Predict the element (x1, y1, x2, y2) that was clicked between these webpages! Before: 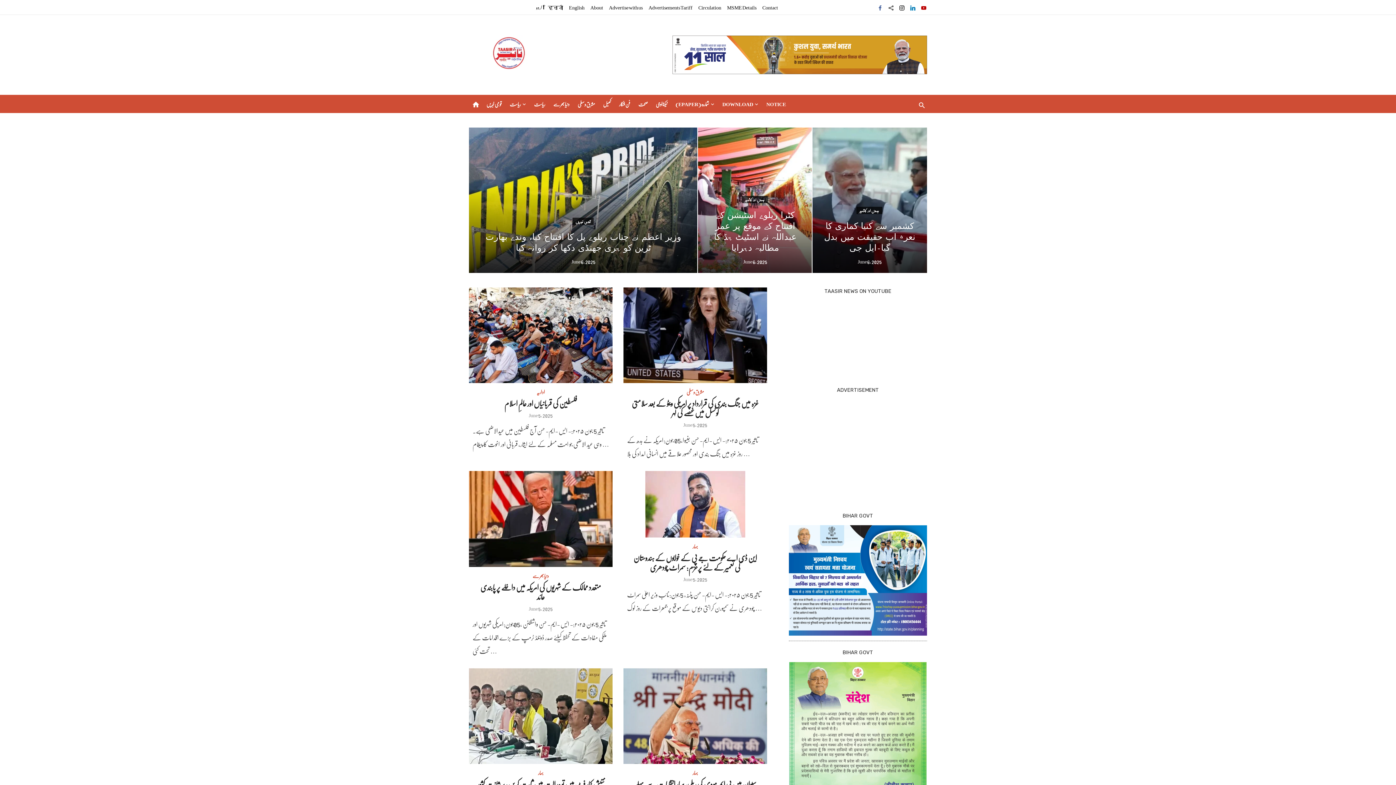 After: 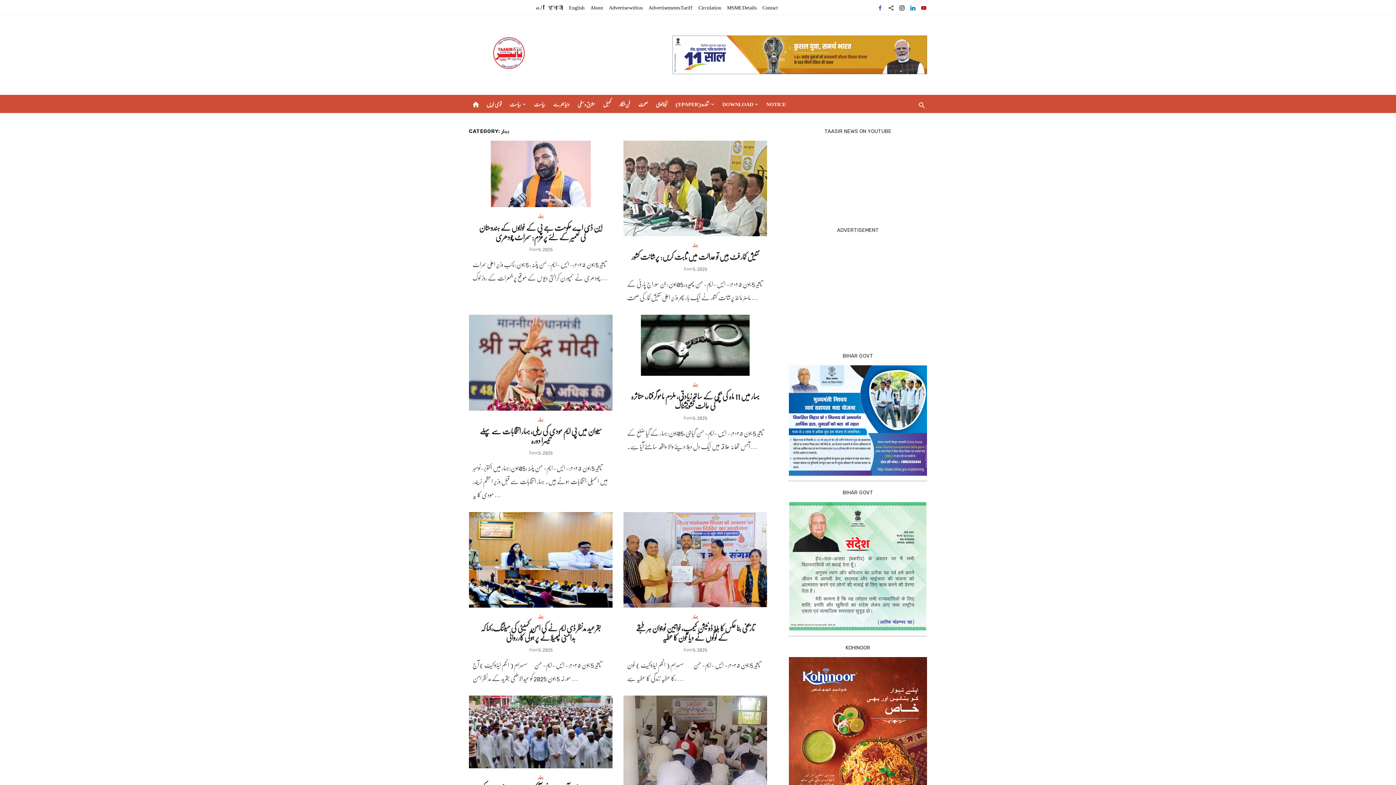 Action: bbox: (692, 543, 698, 549) label: بہار